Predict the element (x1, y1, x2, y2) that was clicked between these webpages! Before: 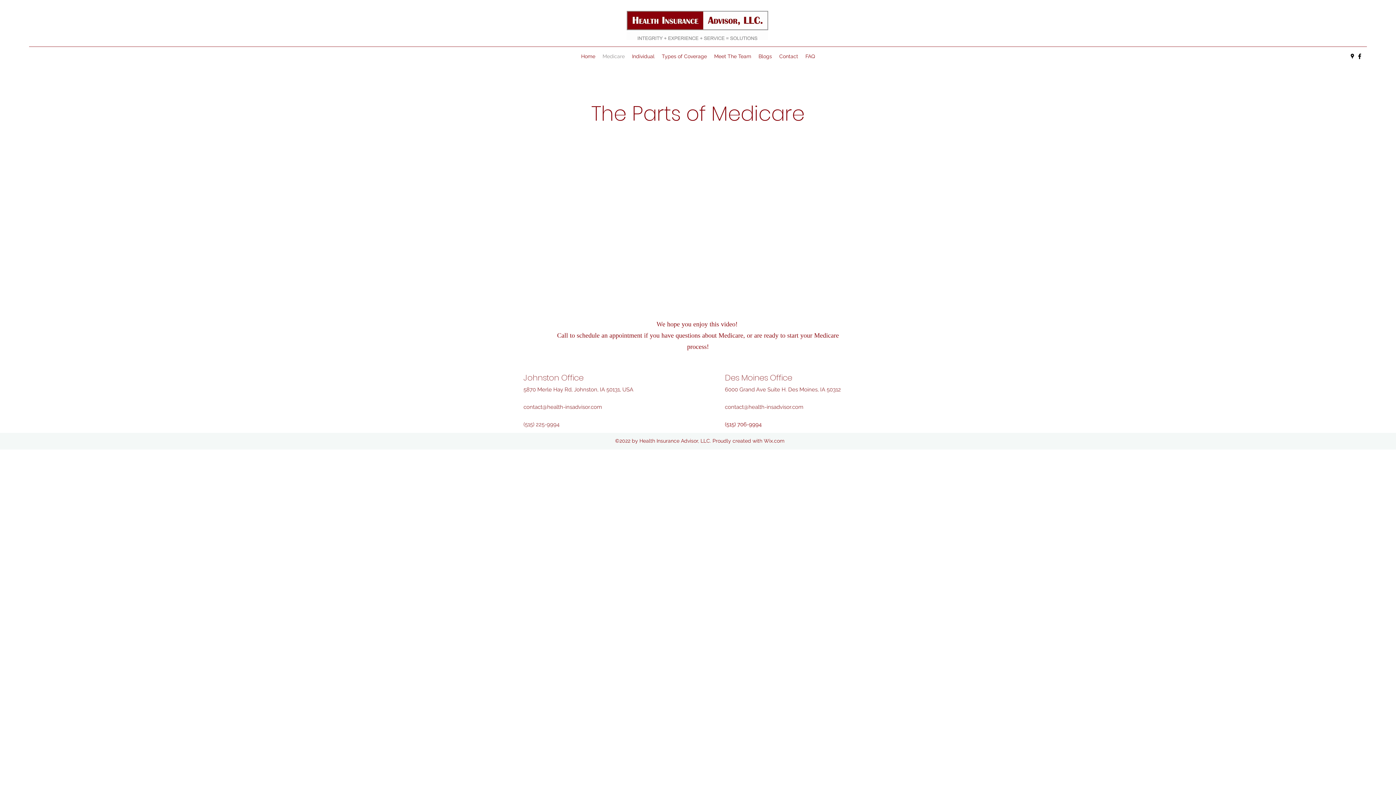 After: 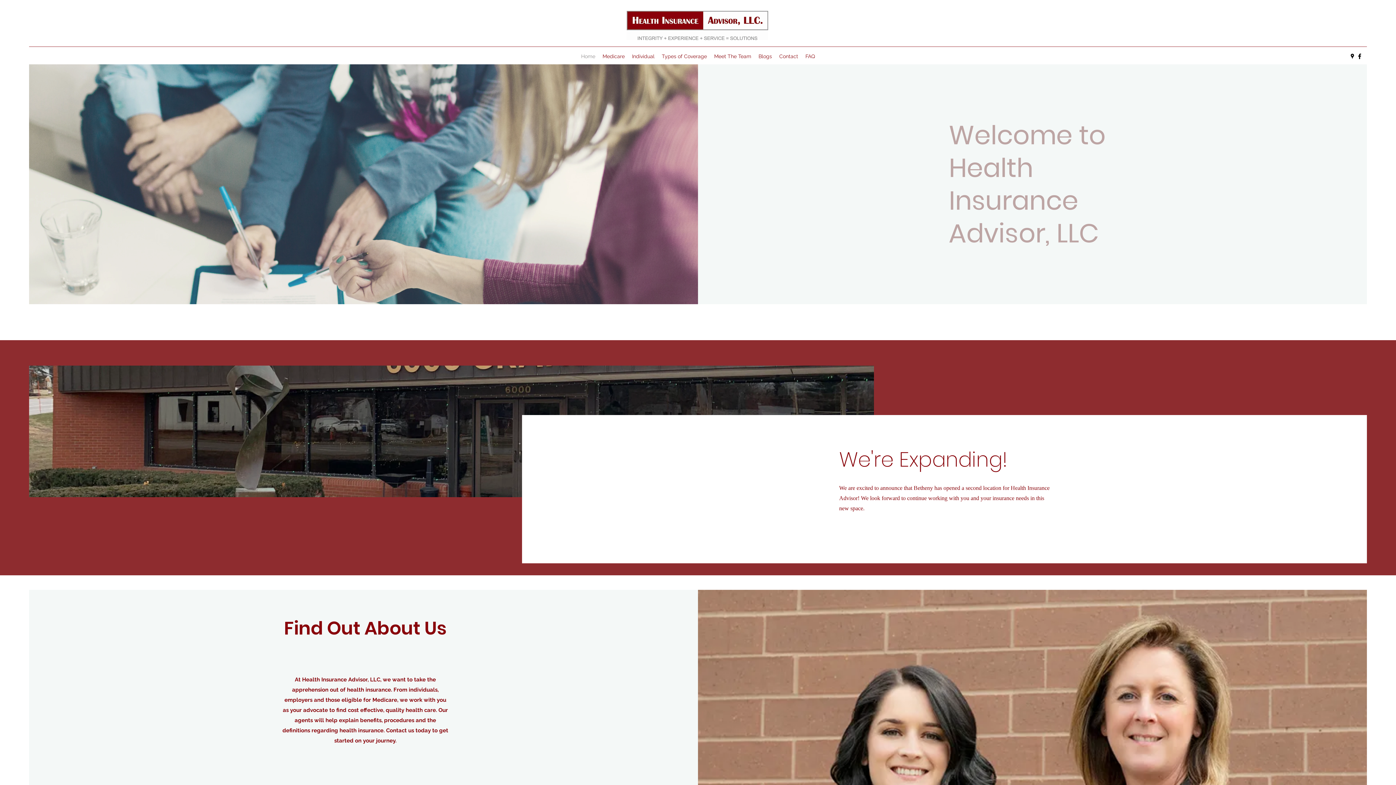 Action: bbox: (577, 50, 599, 61) label: Home